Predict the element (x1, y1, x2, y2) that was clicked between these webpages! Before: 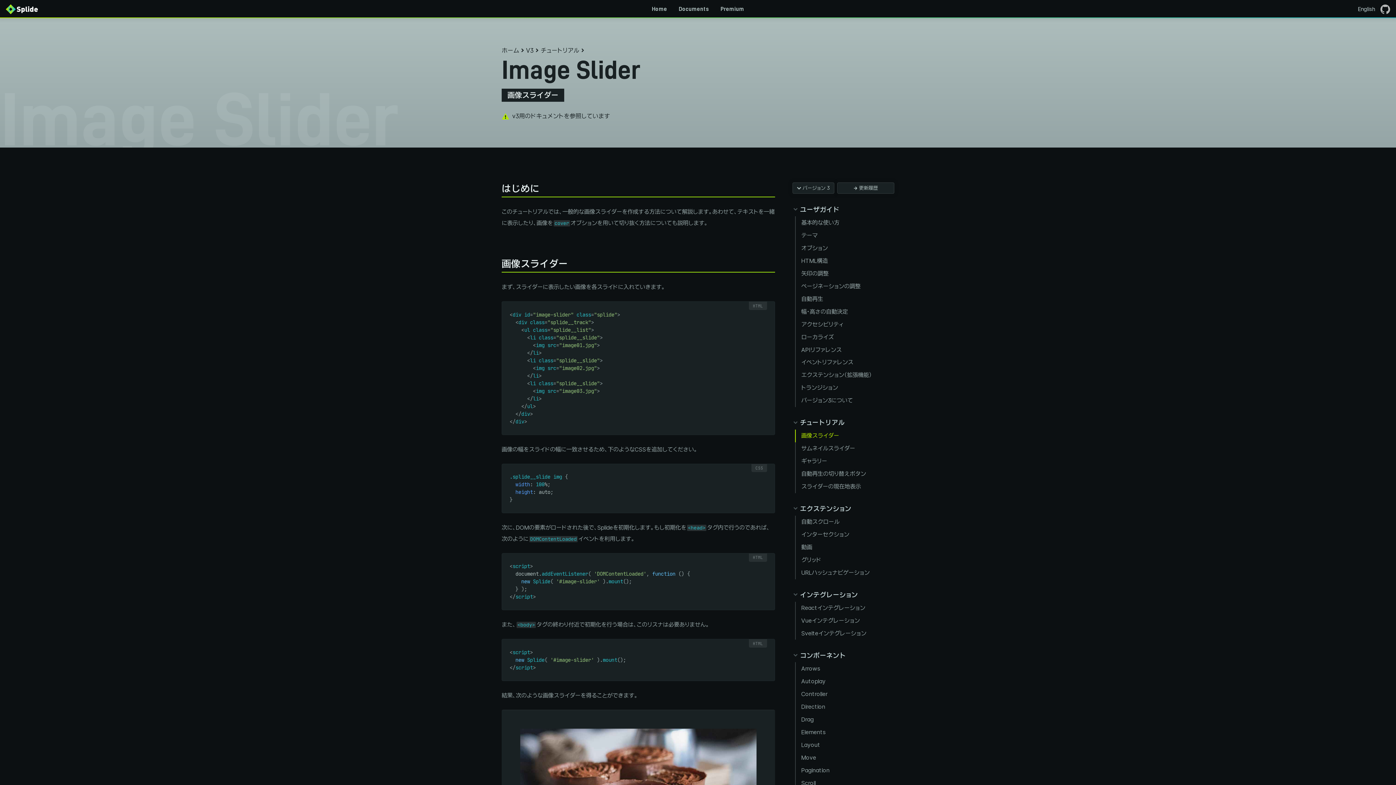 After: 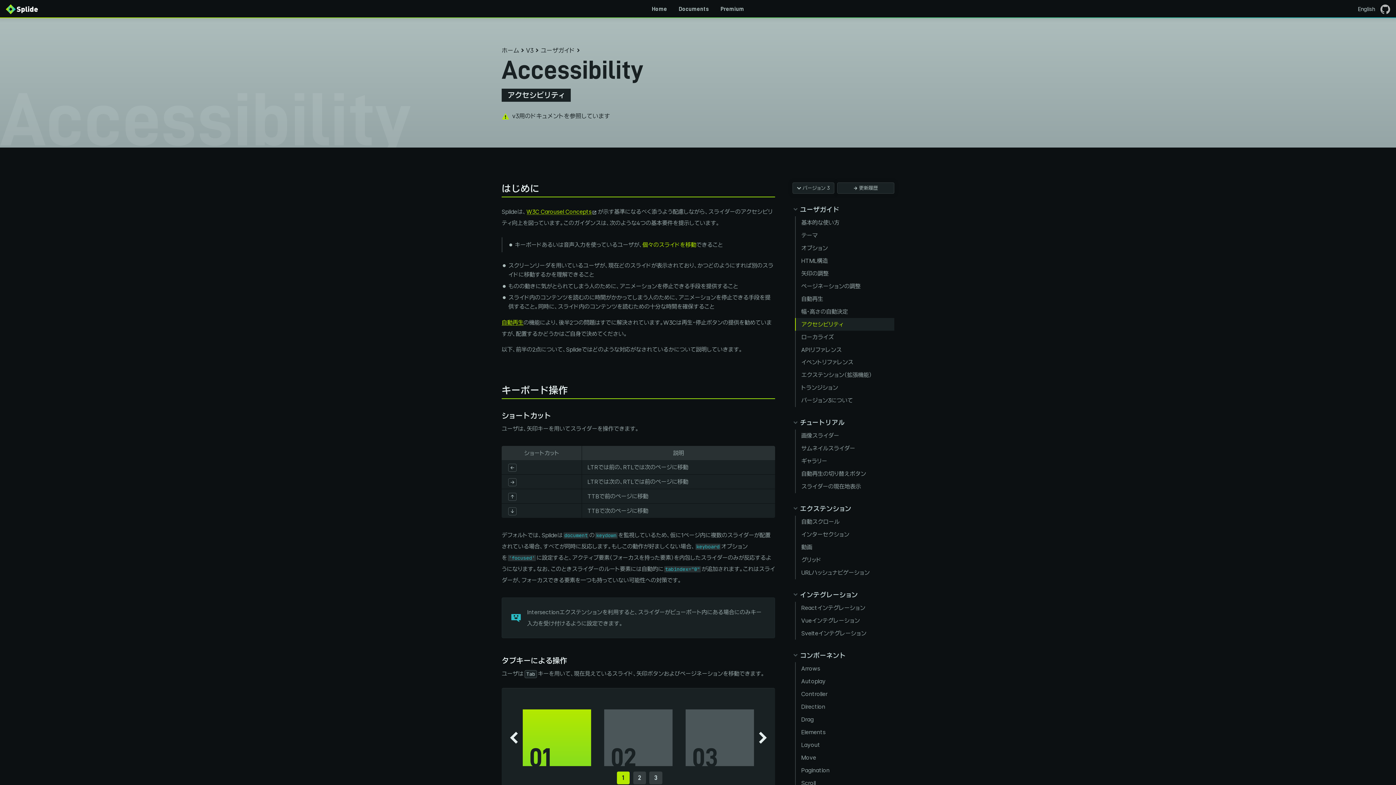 Action: bbox: (795, 318, 894, 330) label: アクセシビリティ